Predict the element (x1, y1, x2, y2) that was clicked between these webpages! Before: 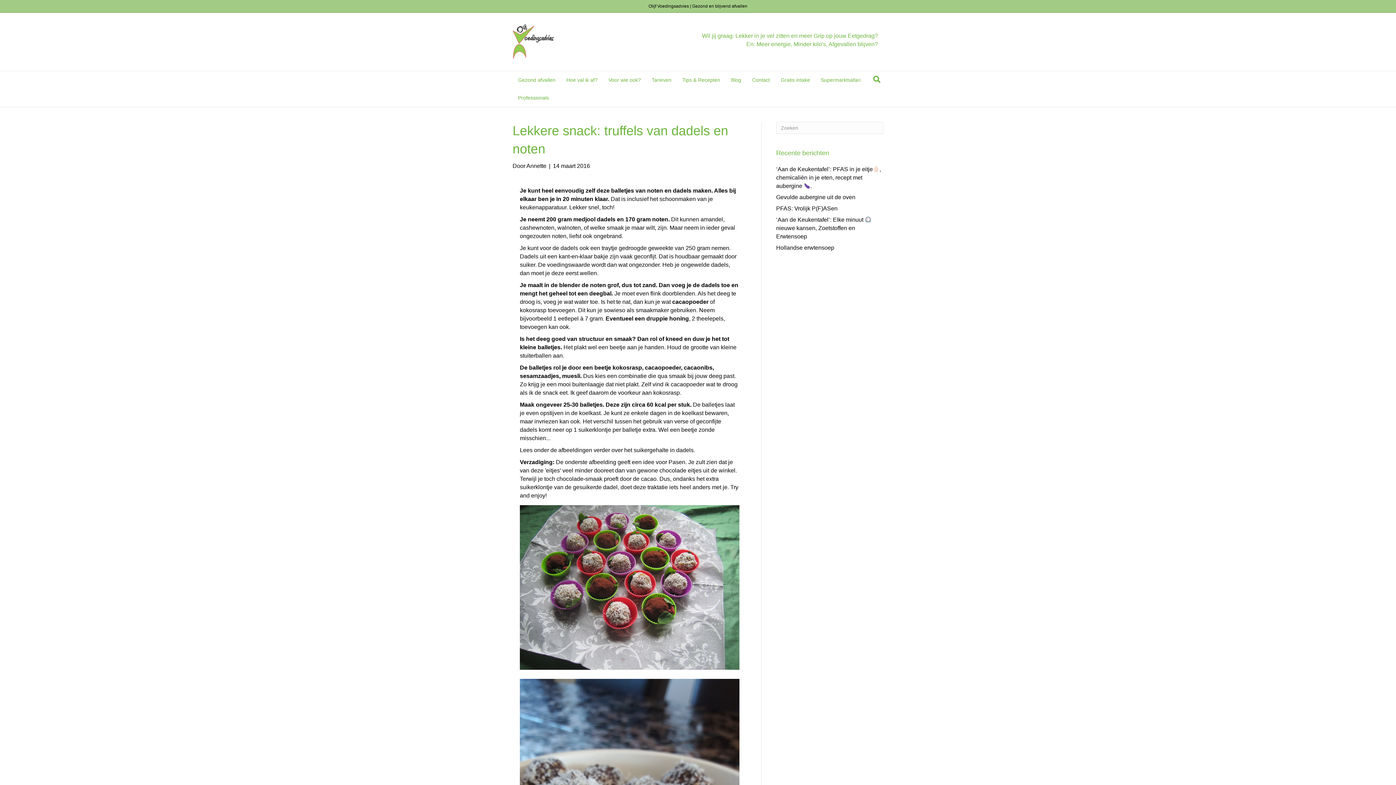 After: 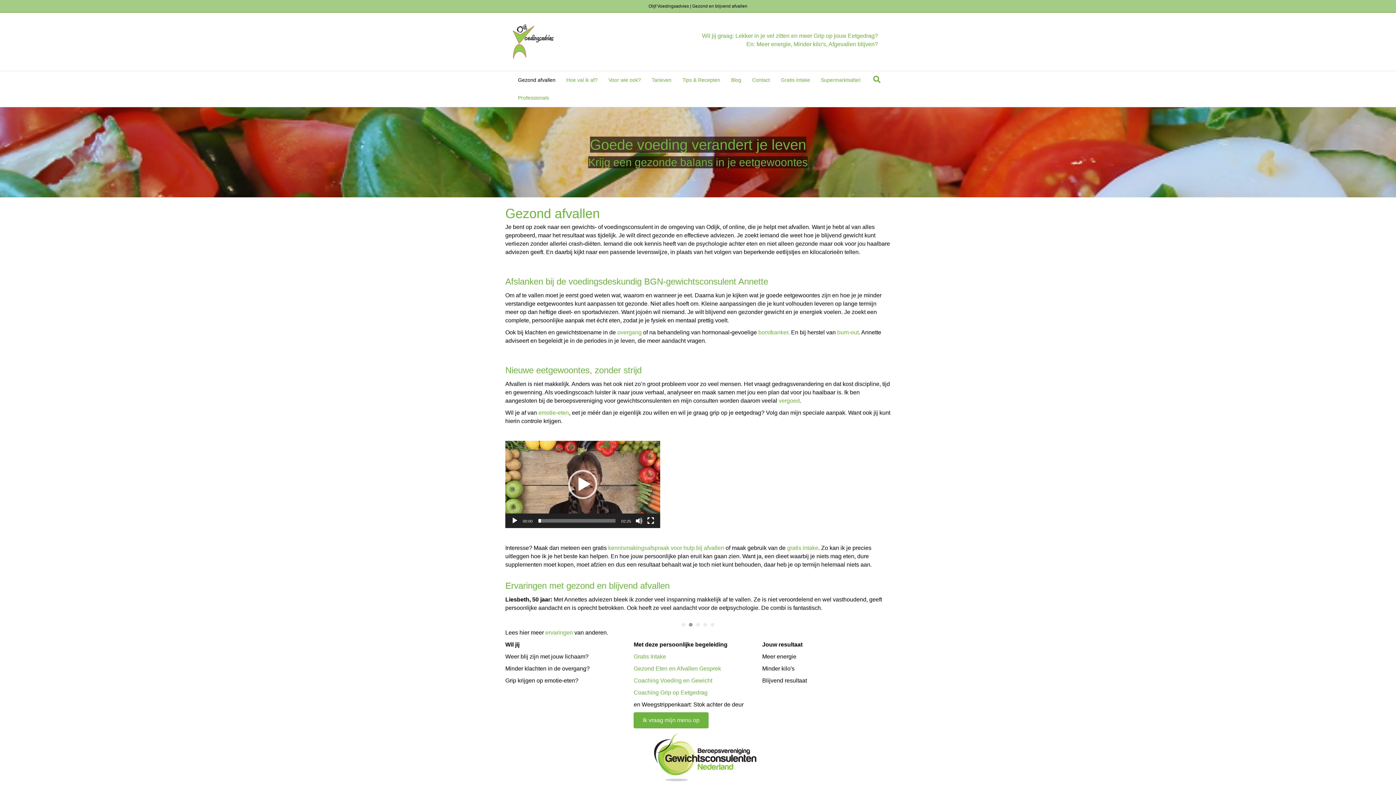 Action: bbox: (512, 38, 554, 44)